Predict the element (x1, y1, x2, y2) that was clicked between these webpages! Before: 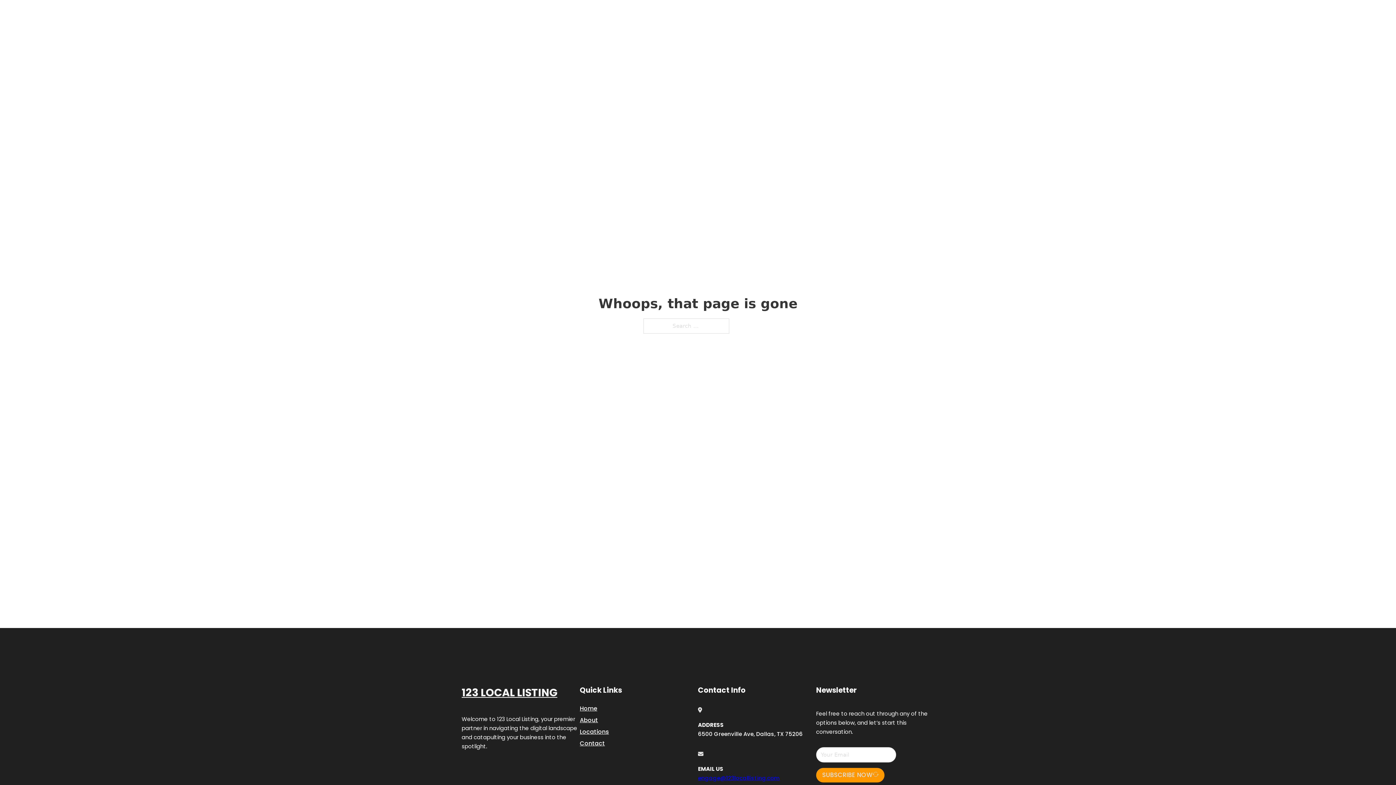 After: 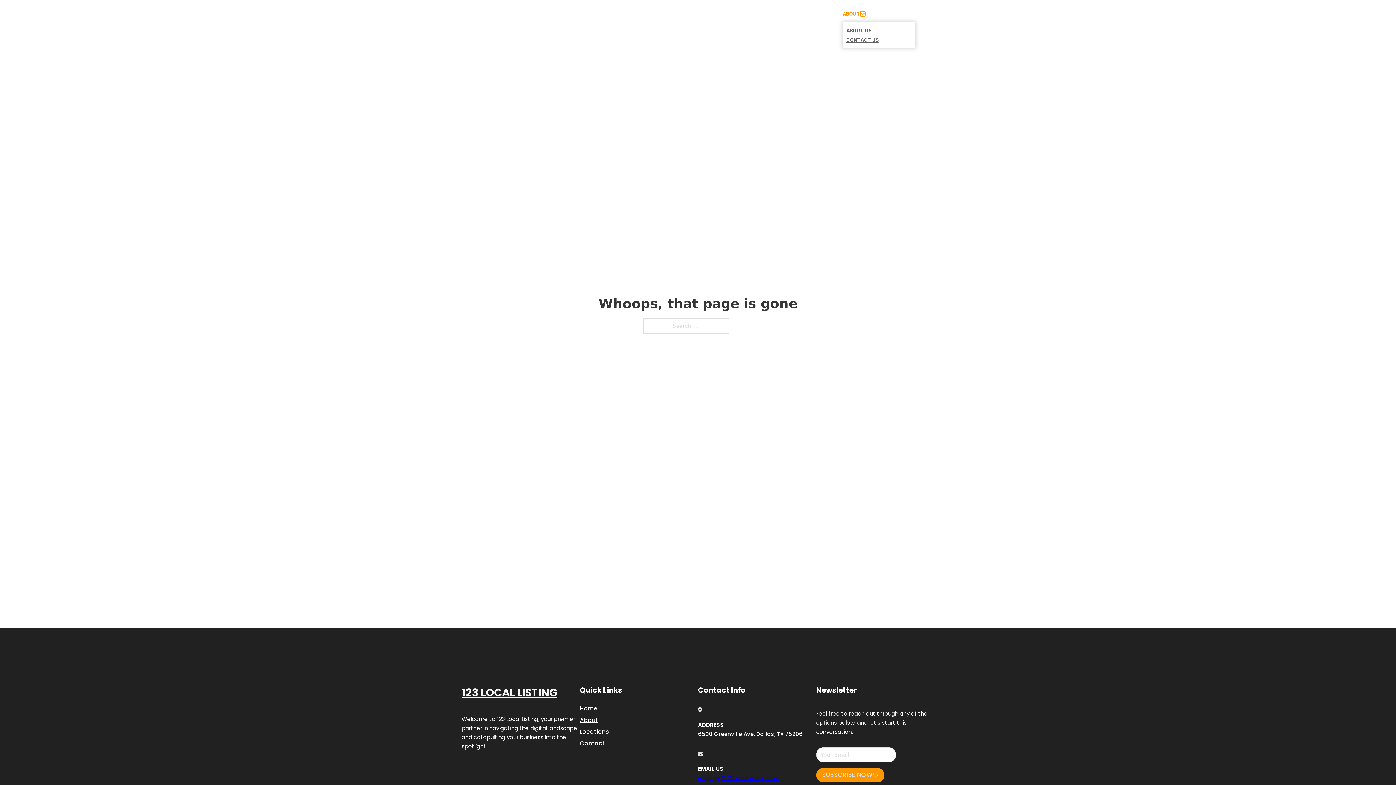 Action: bbox: (860, 11, 865, 16) label: Toggle dropdown